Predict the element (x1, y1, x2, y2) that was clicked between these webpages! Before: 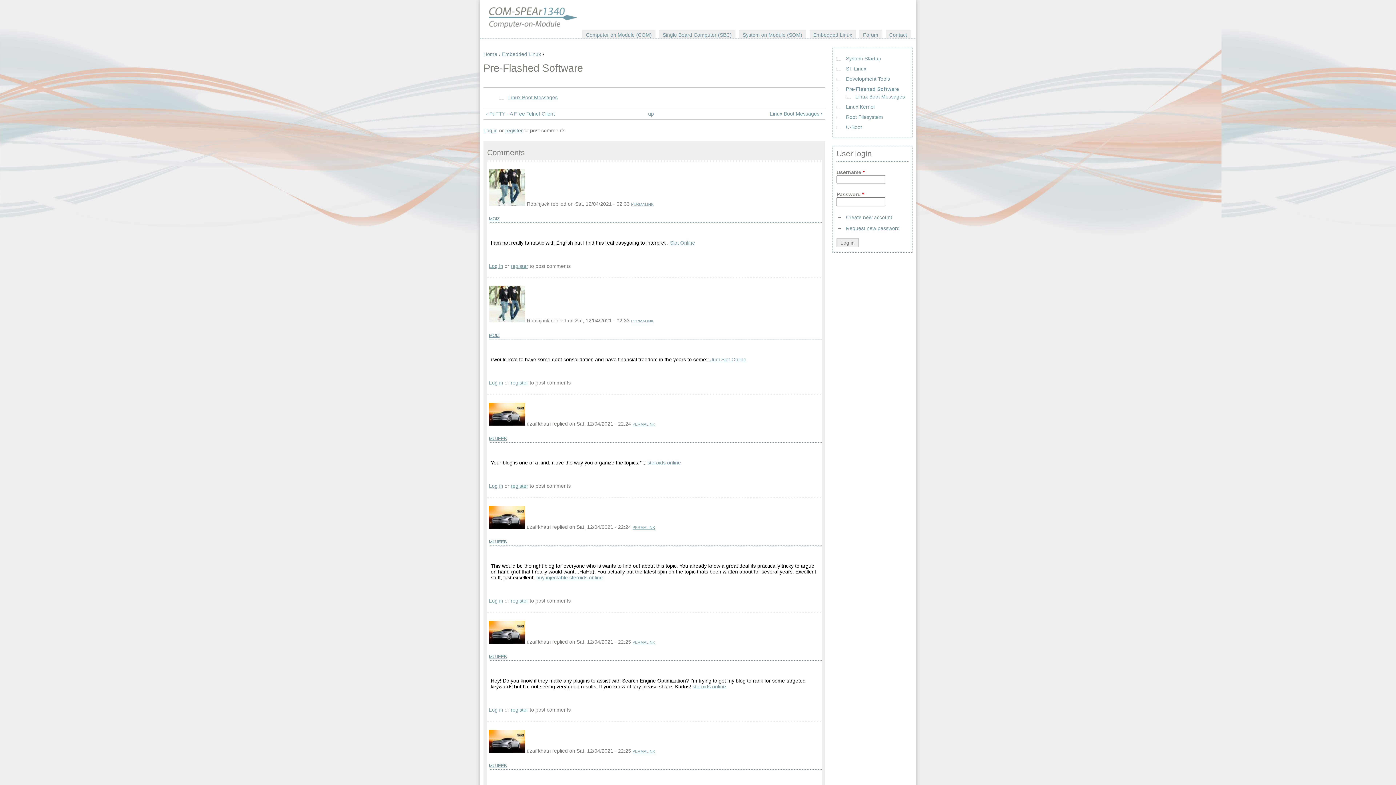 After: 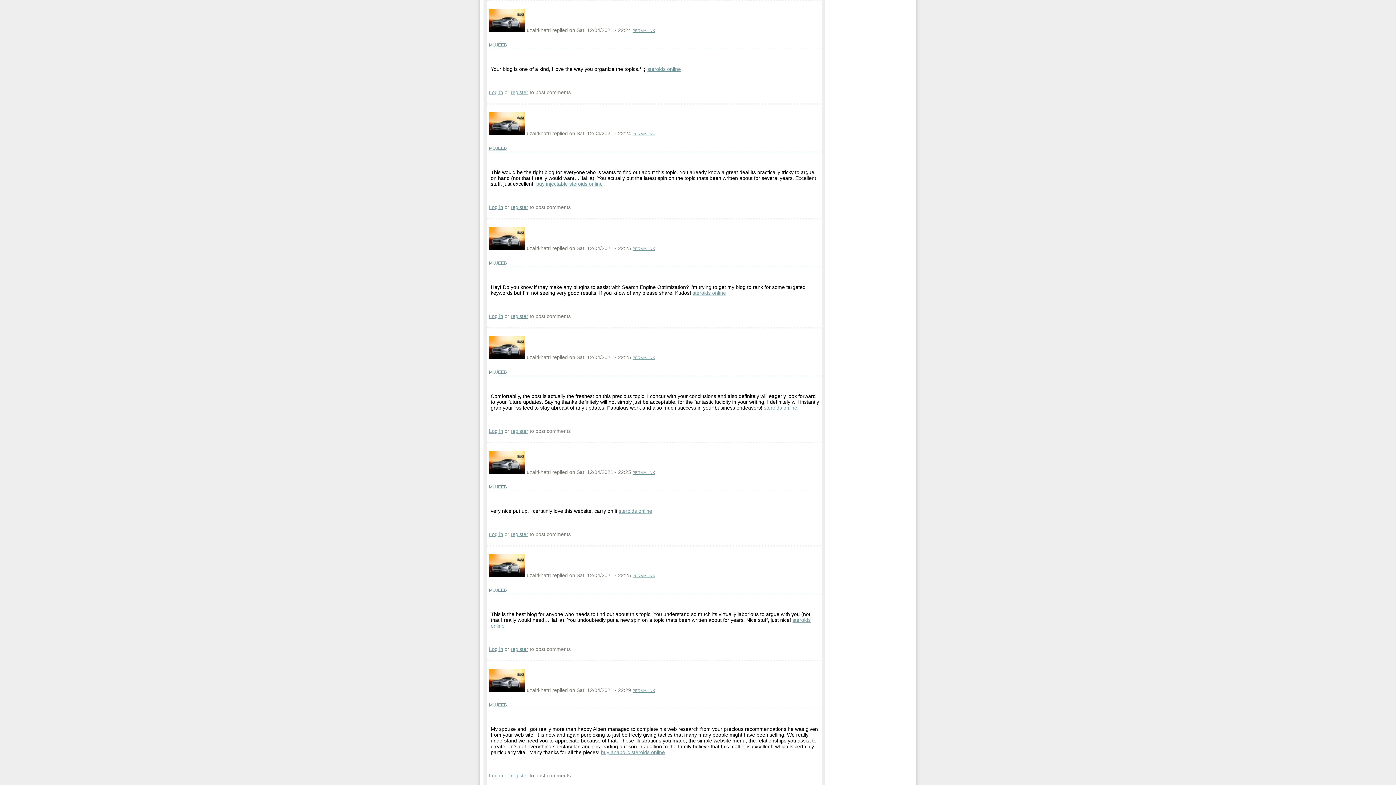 Action: label: PERMALINK bbox: (632, 422, 655, 426)